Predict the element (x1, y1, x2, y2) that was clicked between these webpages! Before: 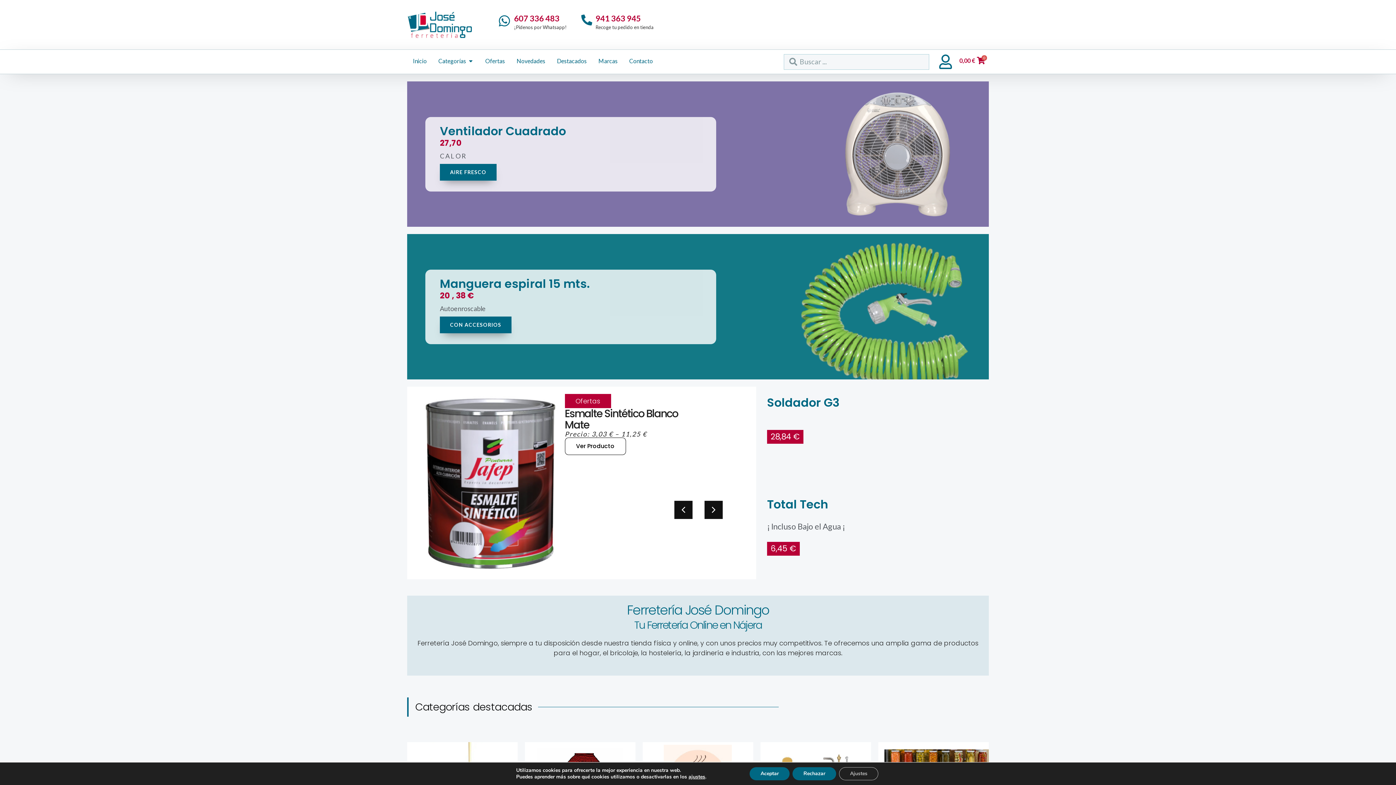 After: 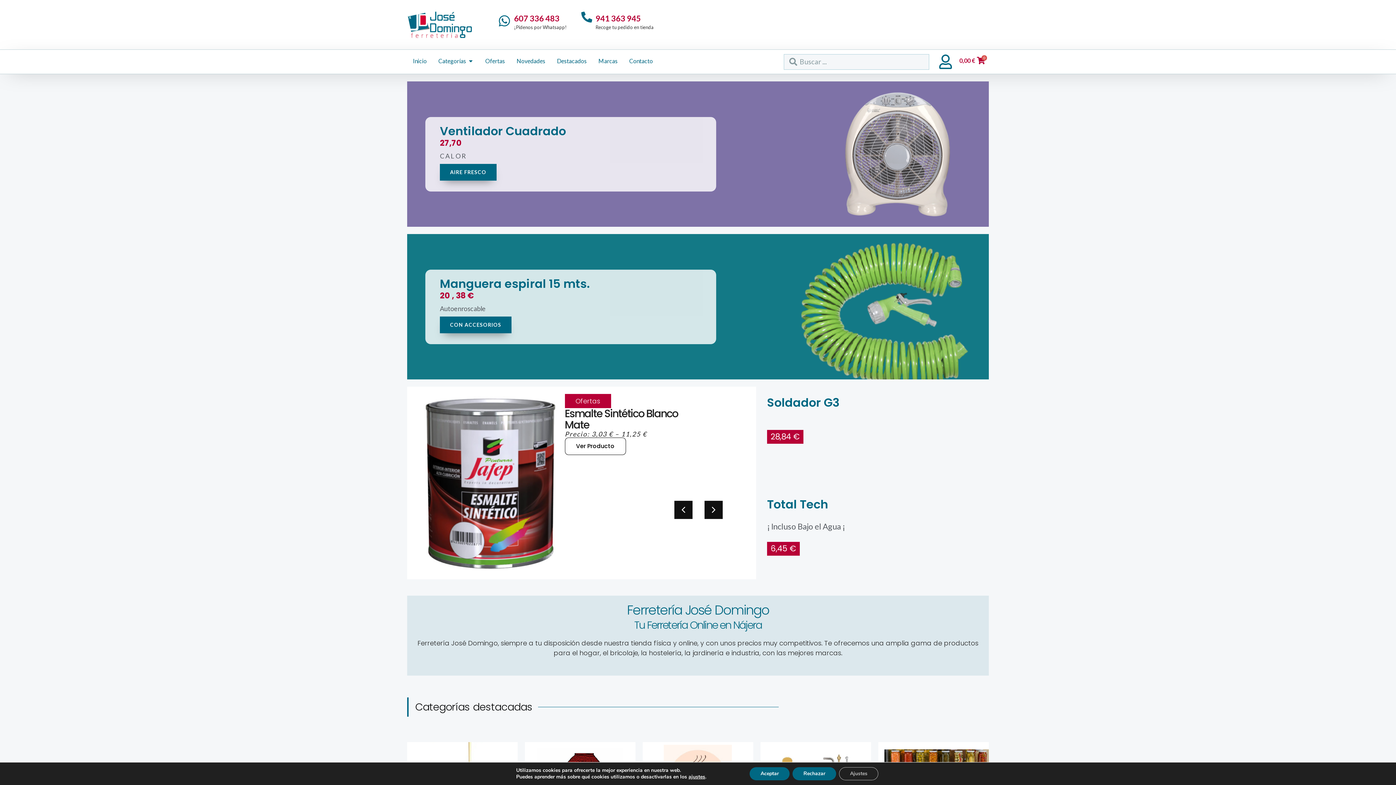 Action: bbox: (581, 14, 592, 25) label: 941 363 945